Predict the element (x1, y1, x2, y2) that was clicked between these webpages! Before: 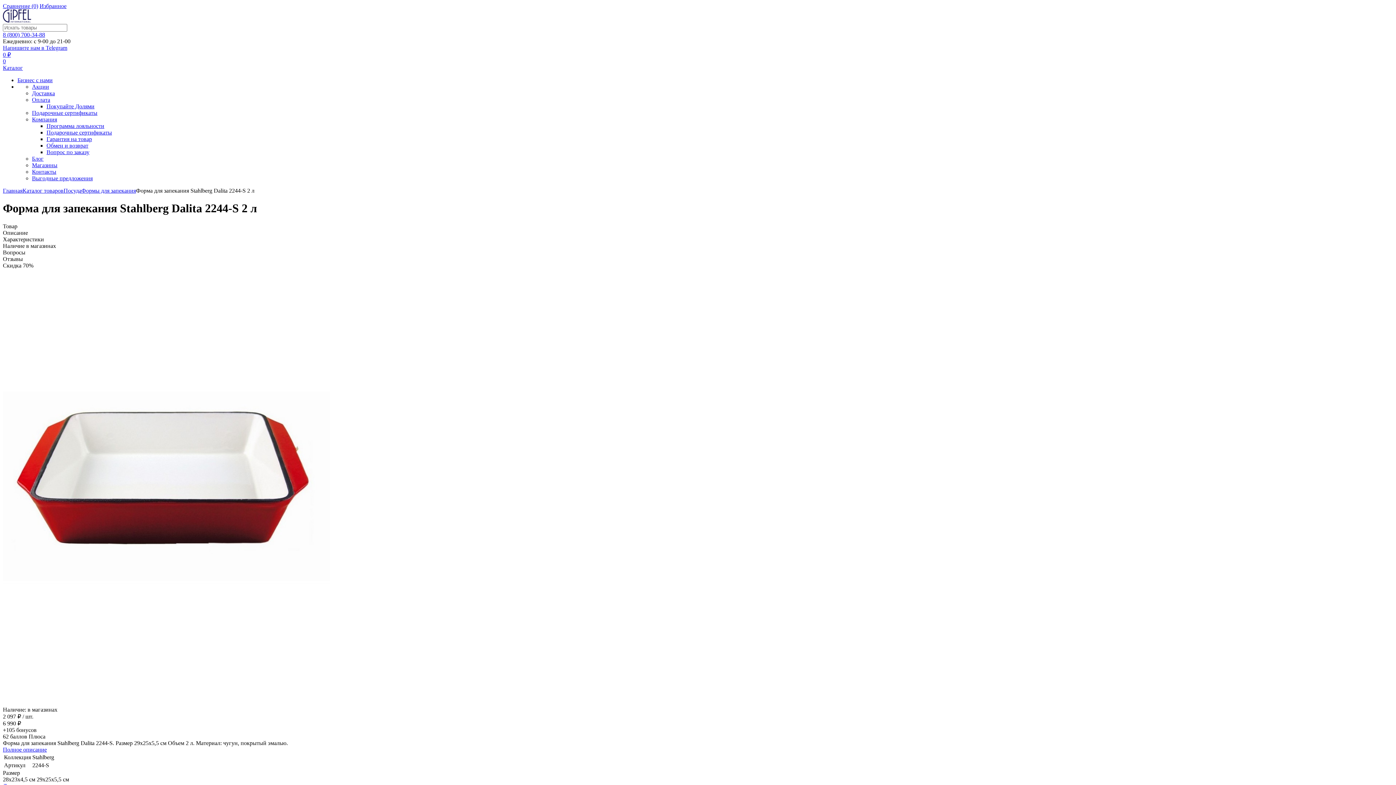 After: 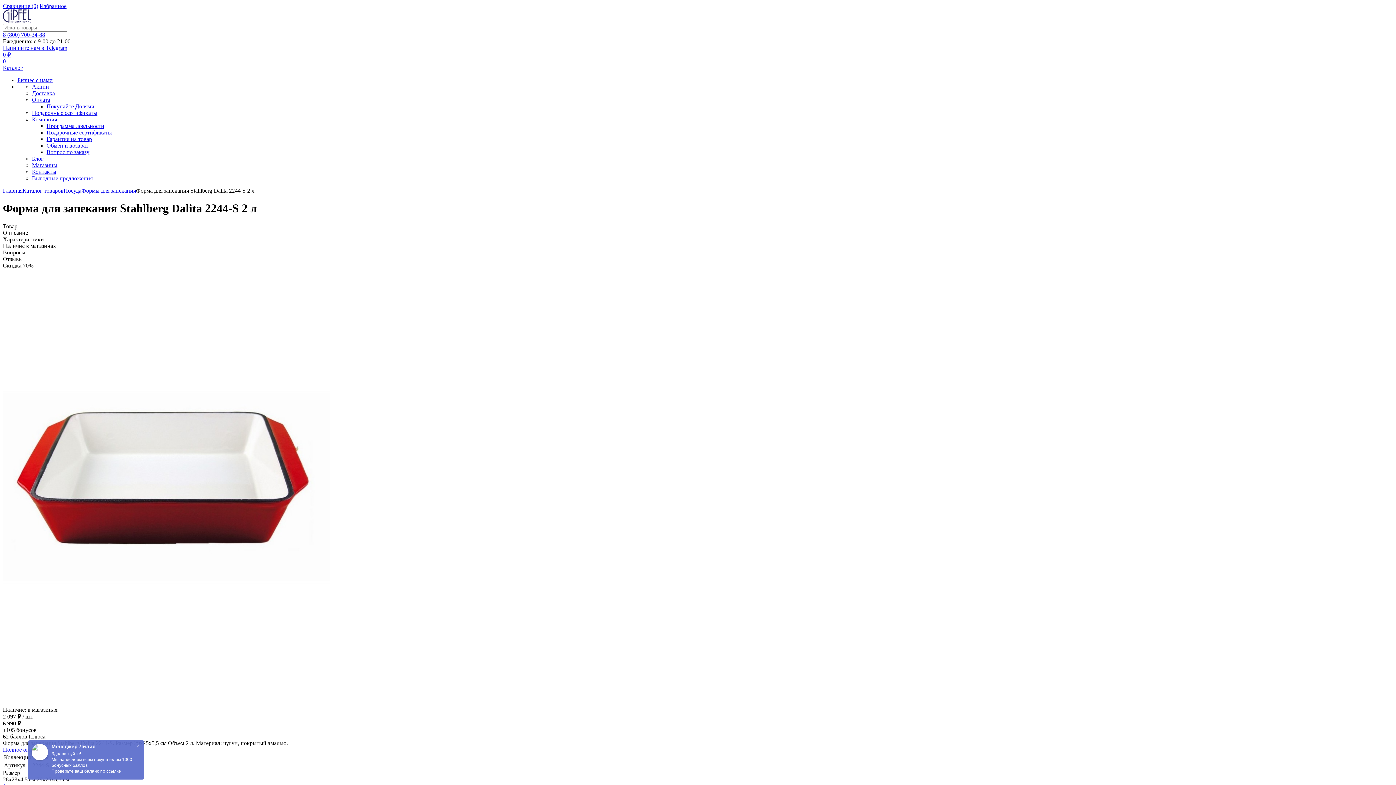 Action: label: Напишите нам в Telegram bbox: (2, 44, 67, 50)